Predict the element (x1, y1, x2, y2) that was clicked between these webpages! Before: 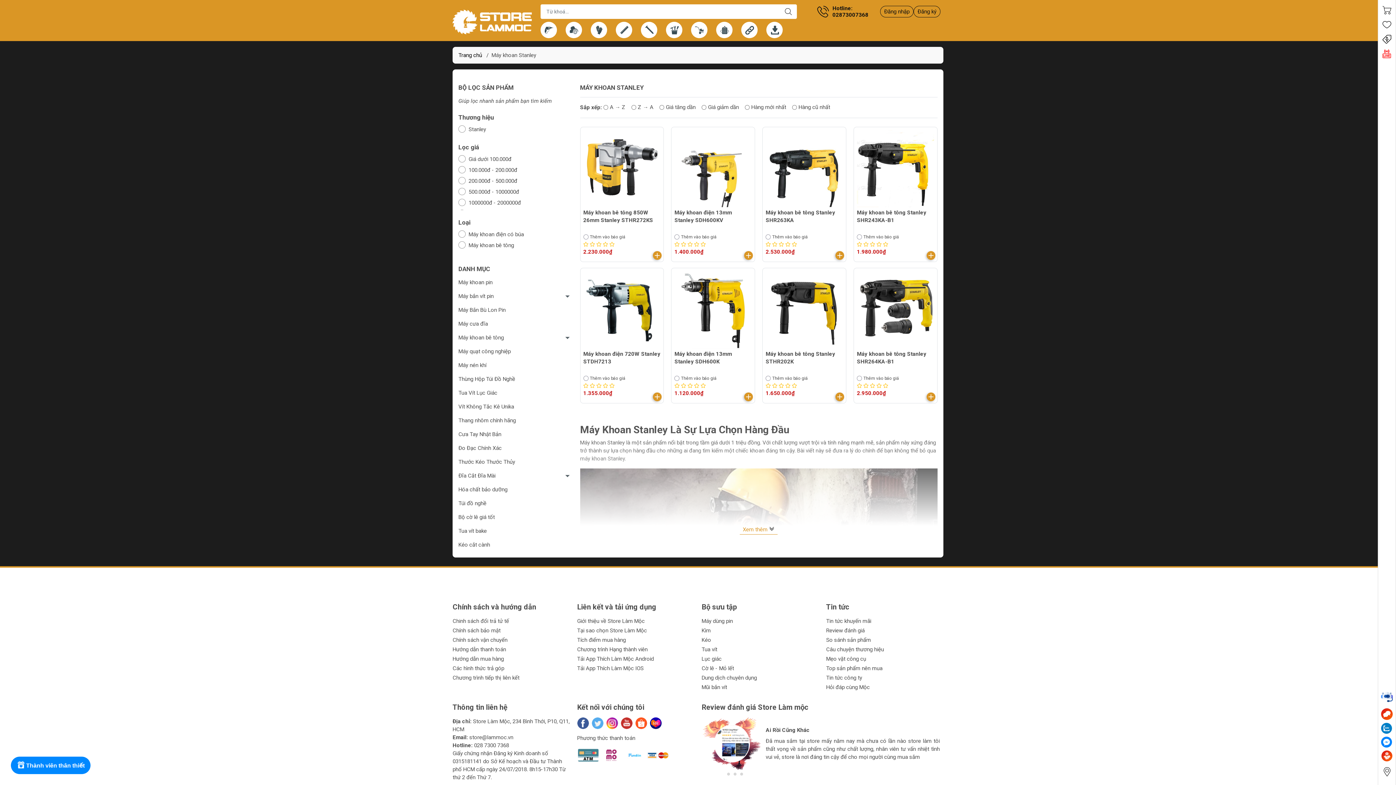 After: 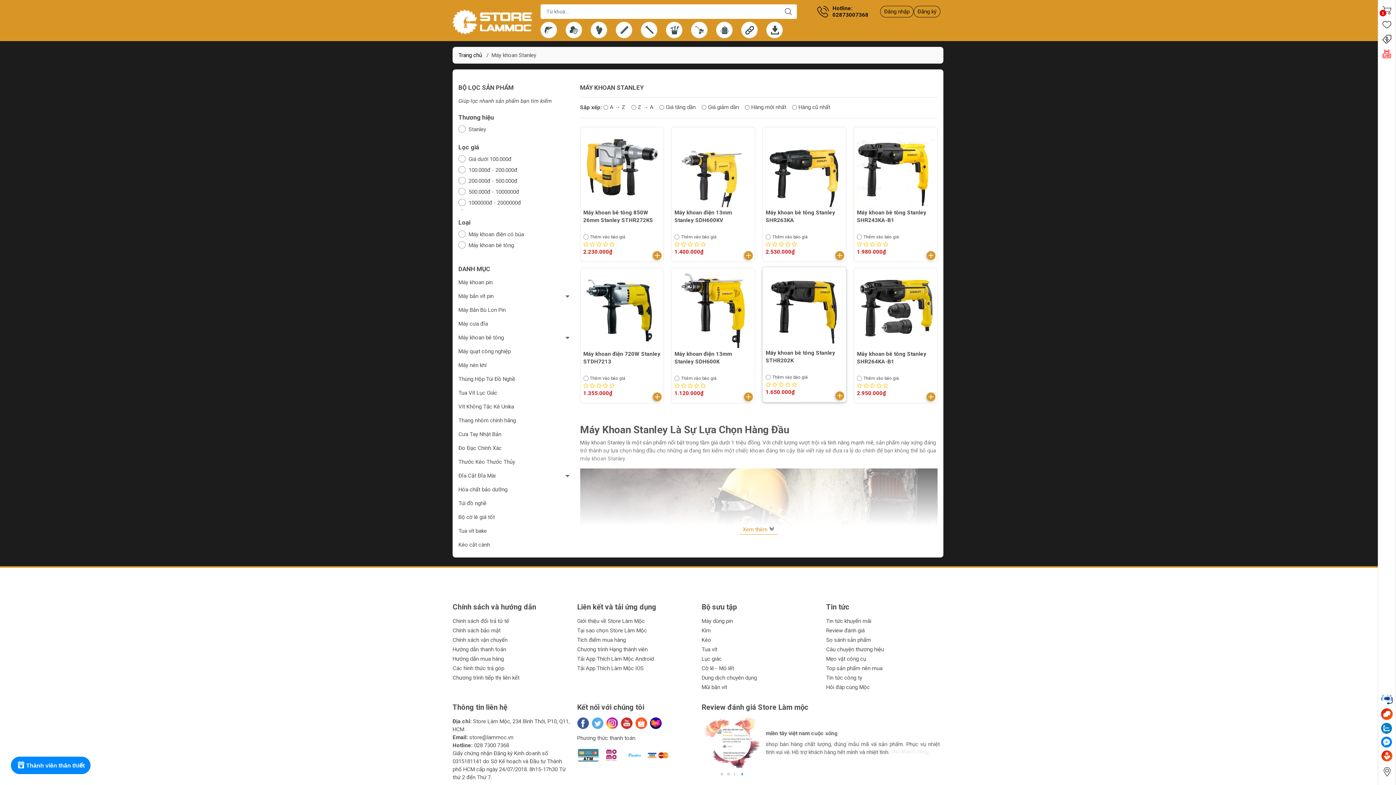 Action: bbox: (835, 380, 844, 389)